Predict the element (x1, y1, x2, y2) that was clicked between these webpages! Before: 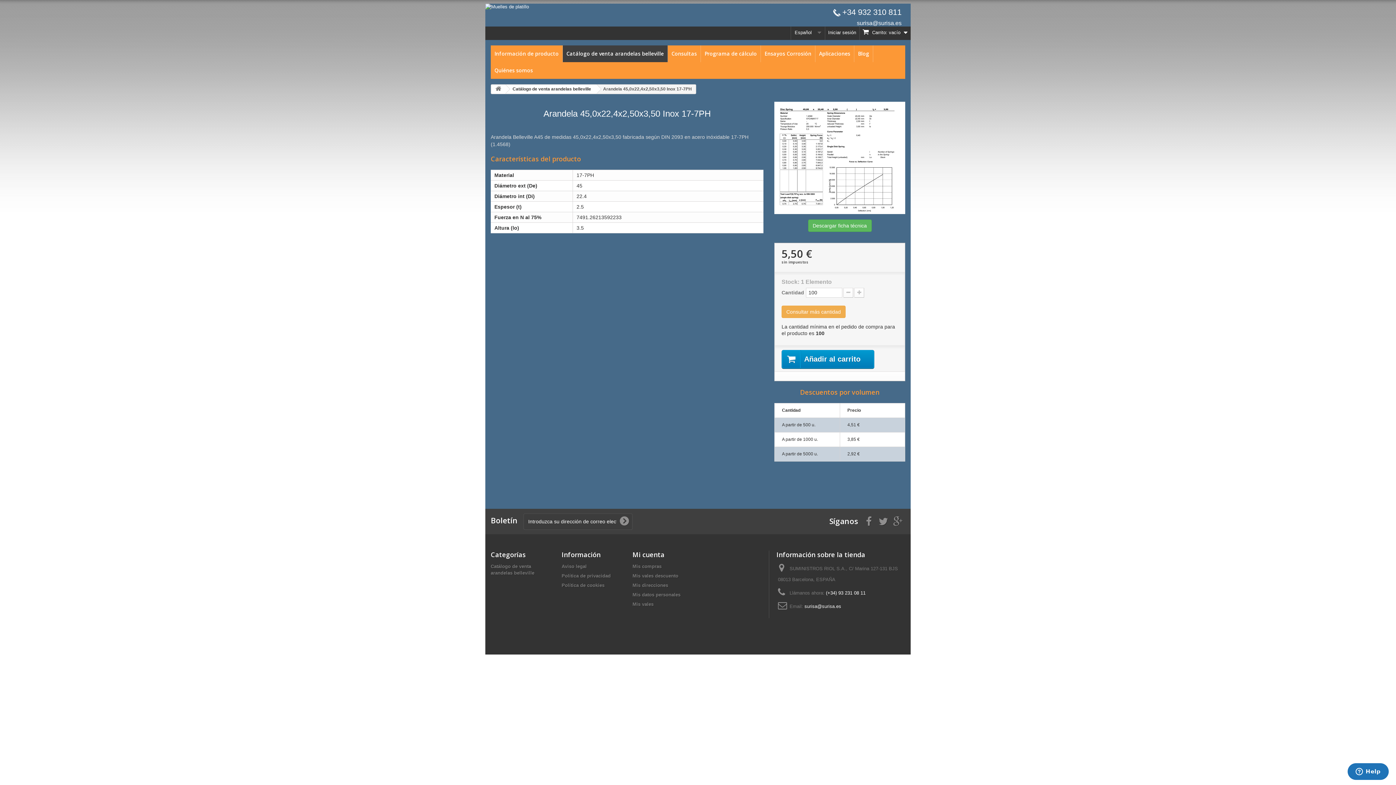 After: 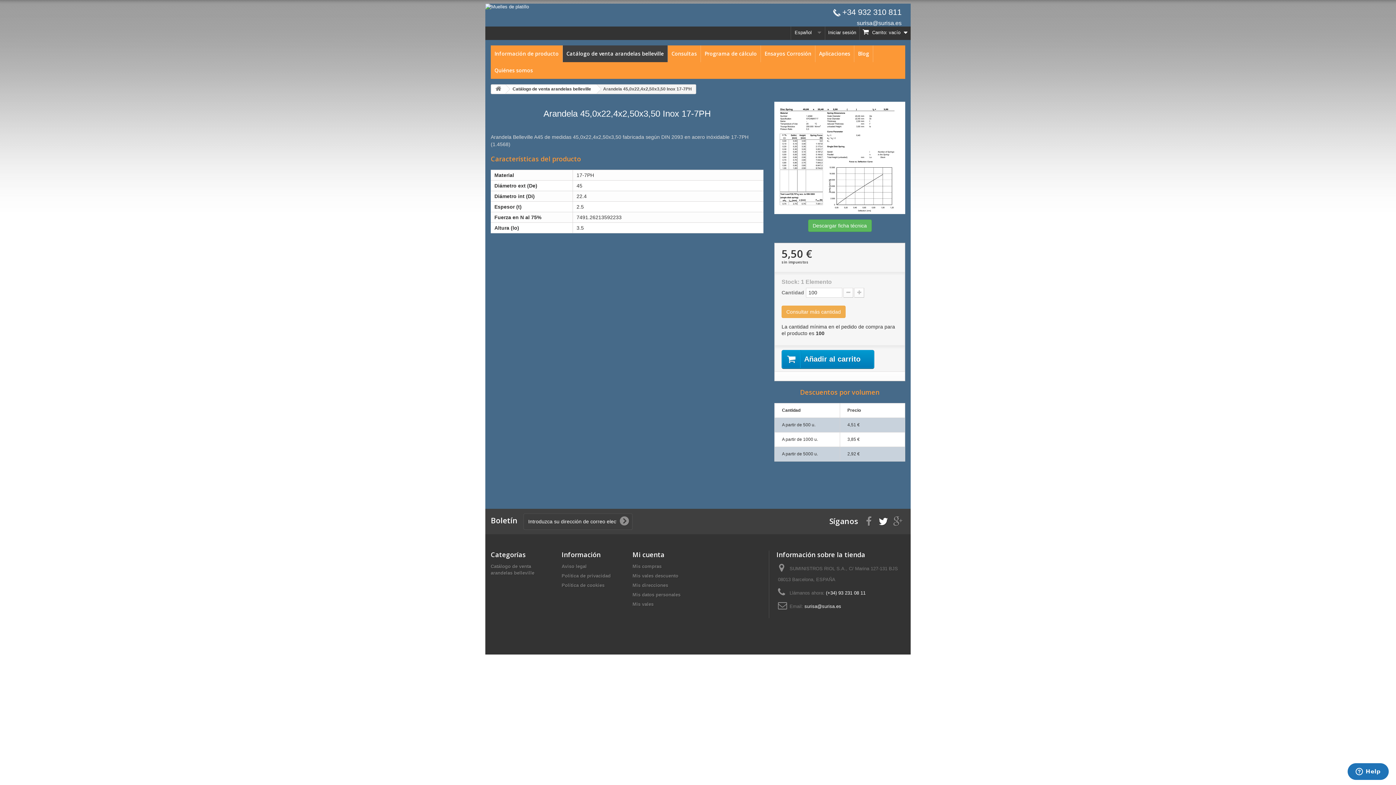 Action: bbox: (878, 517, 888, 525)